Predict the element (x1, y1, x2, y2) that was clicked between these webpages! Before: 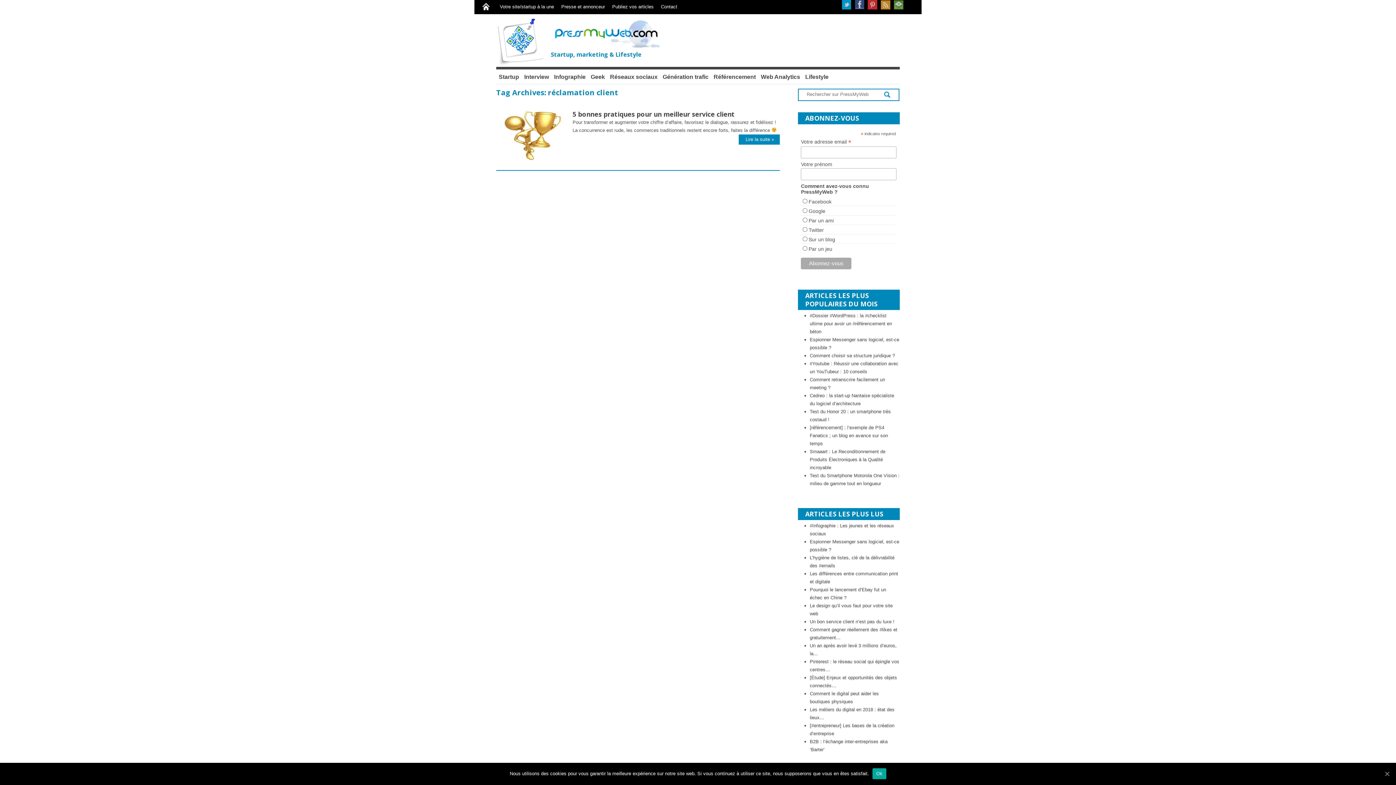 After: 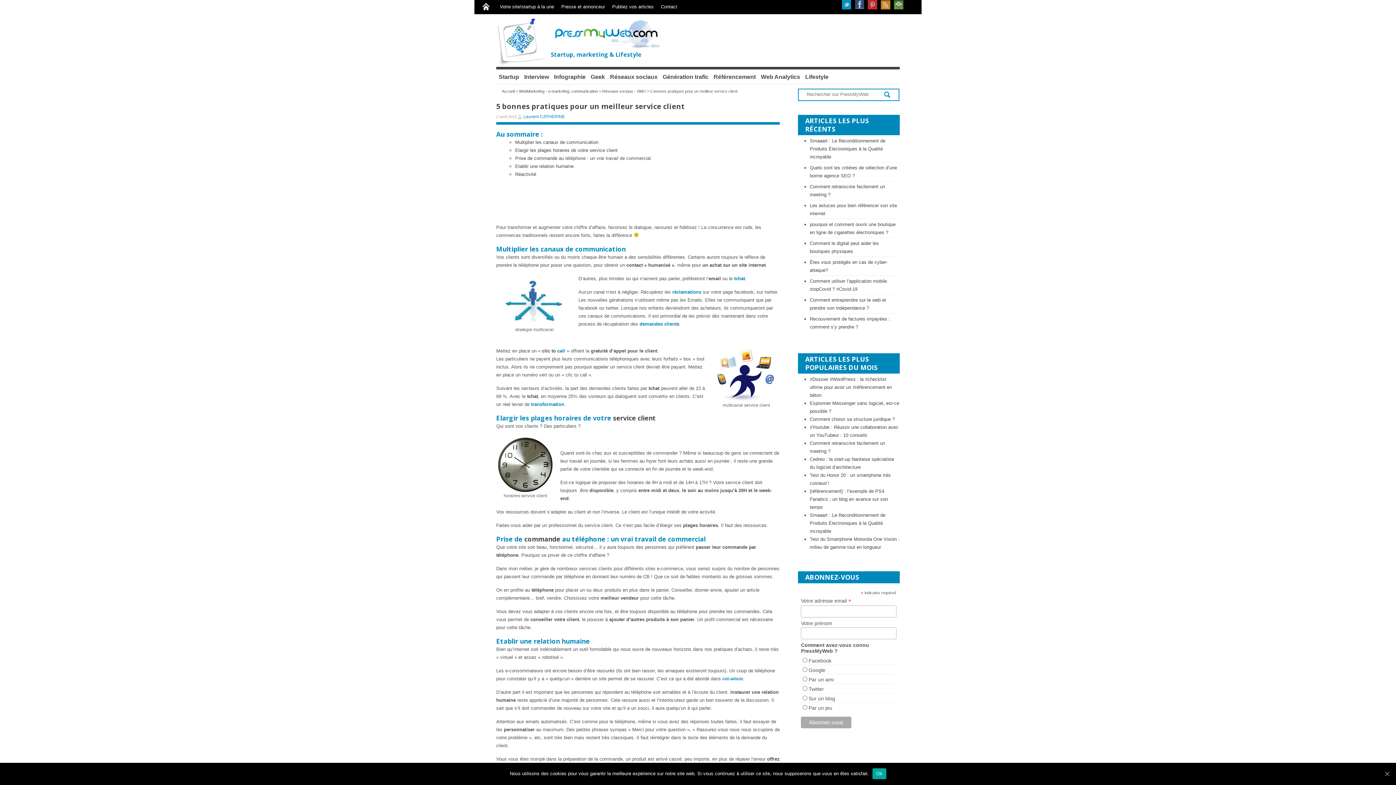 Action: bbox: (496, 110, 569, 161)